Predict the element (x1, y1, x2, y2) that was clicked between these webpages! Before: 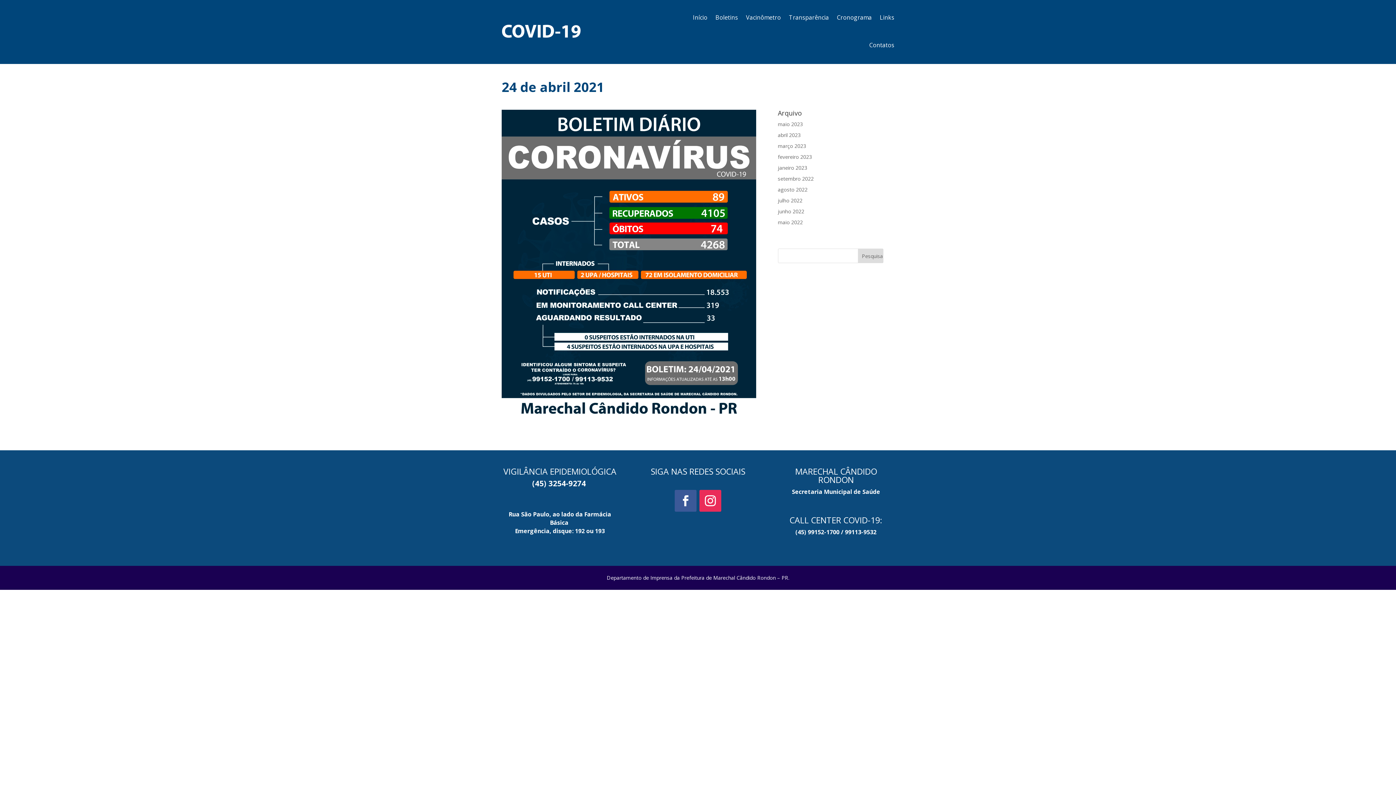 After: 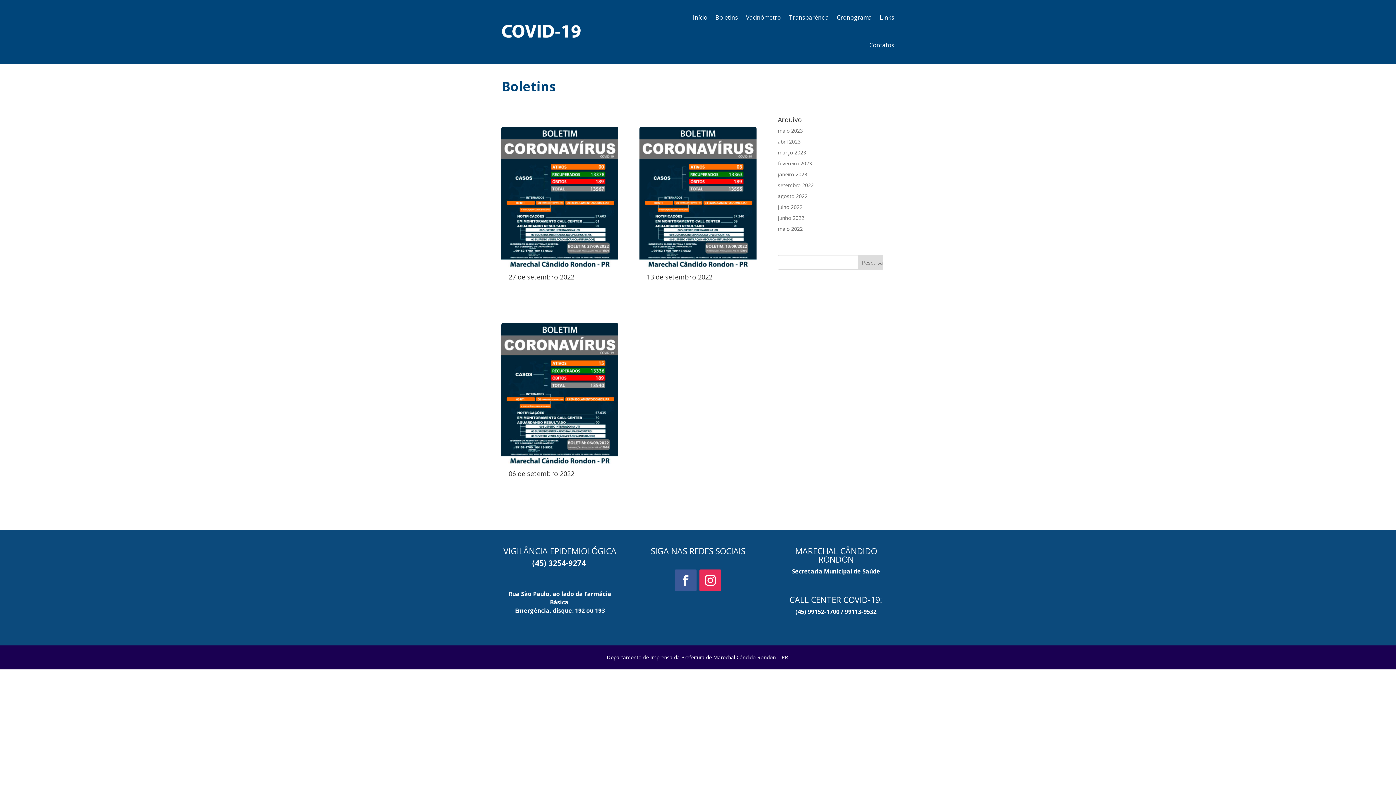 Action: label: setembro 2022 bbox: (778, 175, 814, 182)